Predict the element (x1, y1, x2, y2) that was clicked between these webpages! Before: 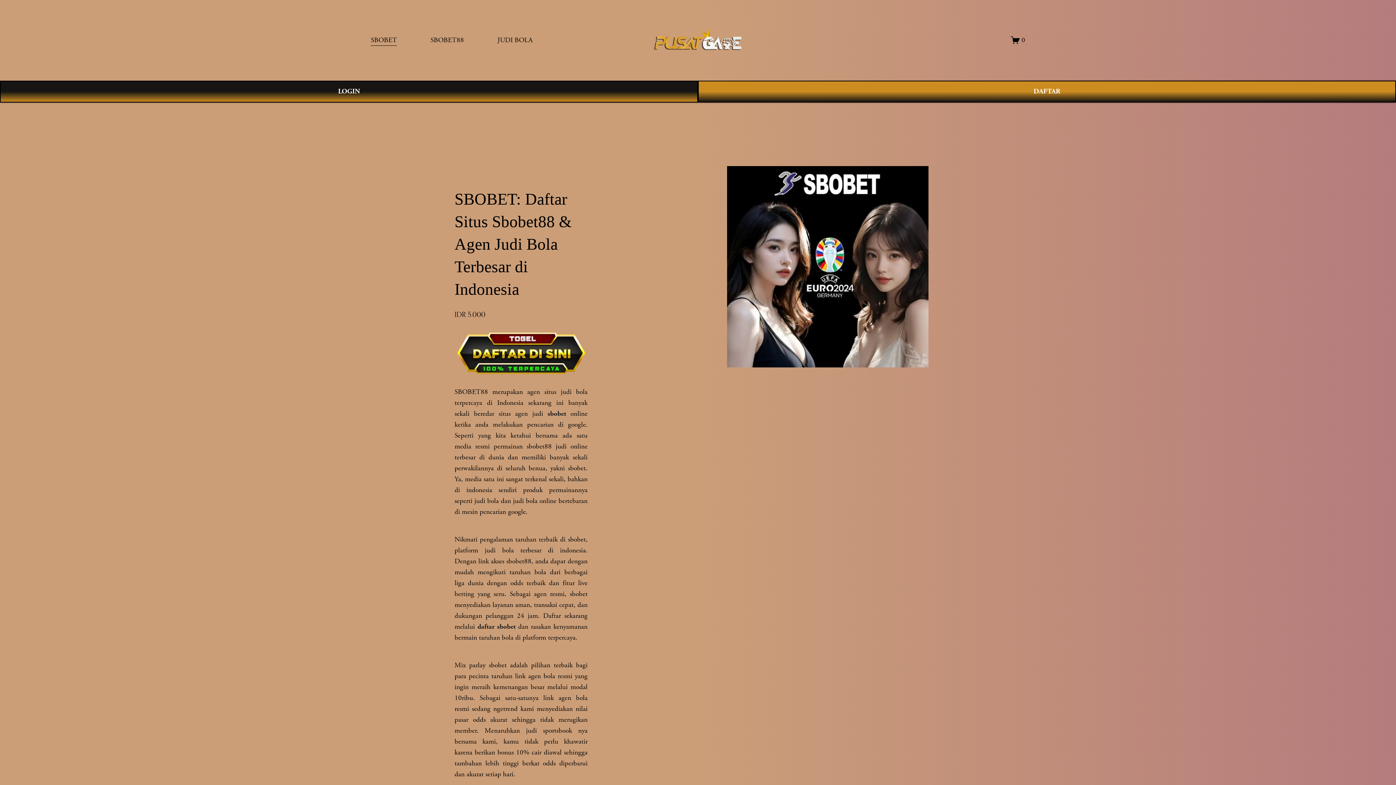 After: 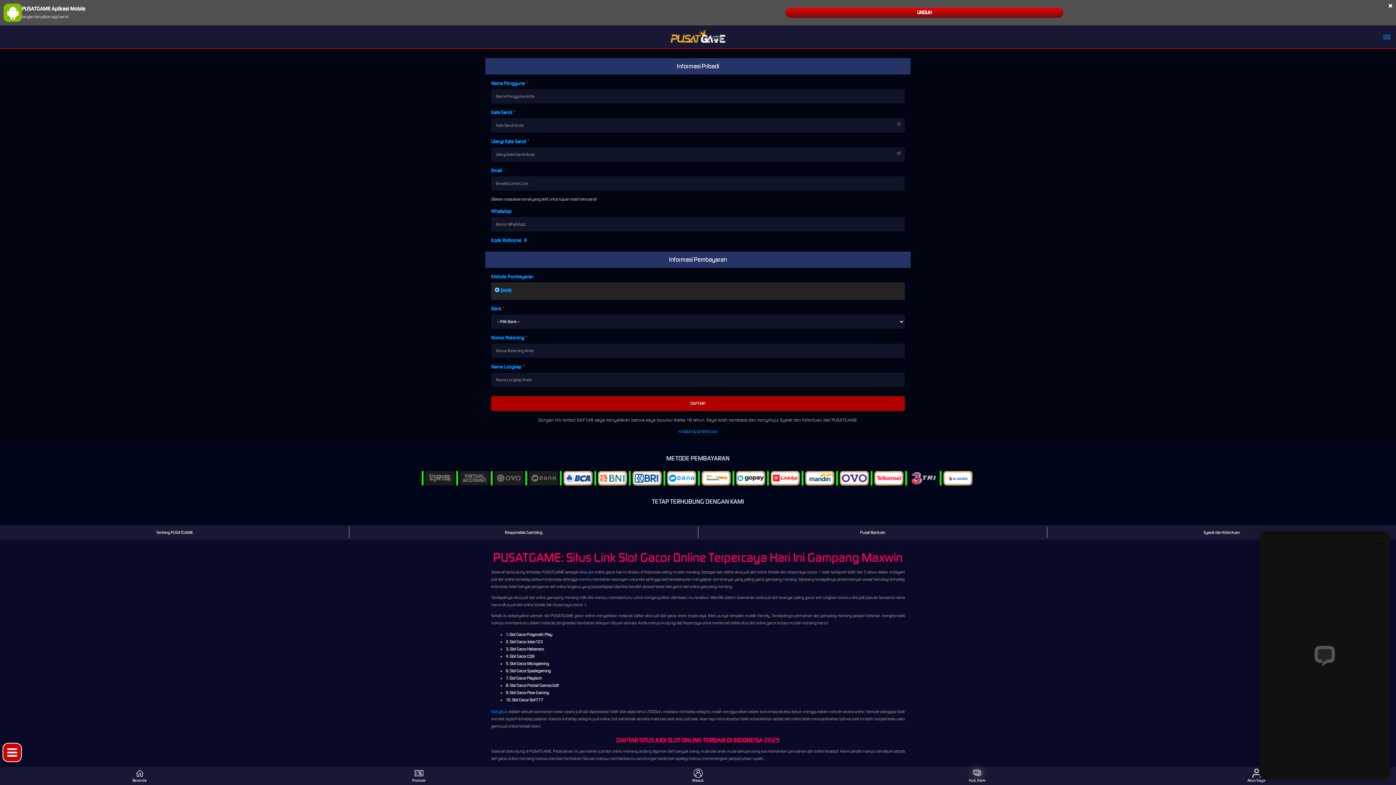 Action: bbox: (698, 80, 1396, 102) label: DAFTAR